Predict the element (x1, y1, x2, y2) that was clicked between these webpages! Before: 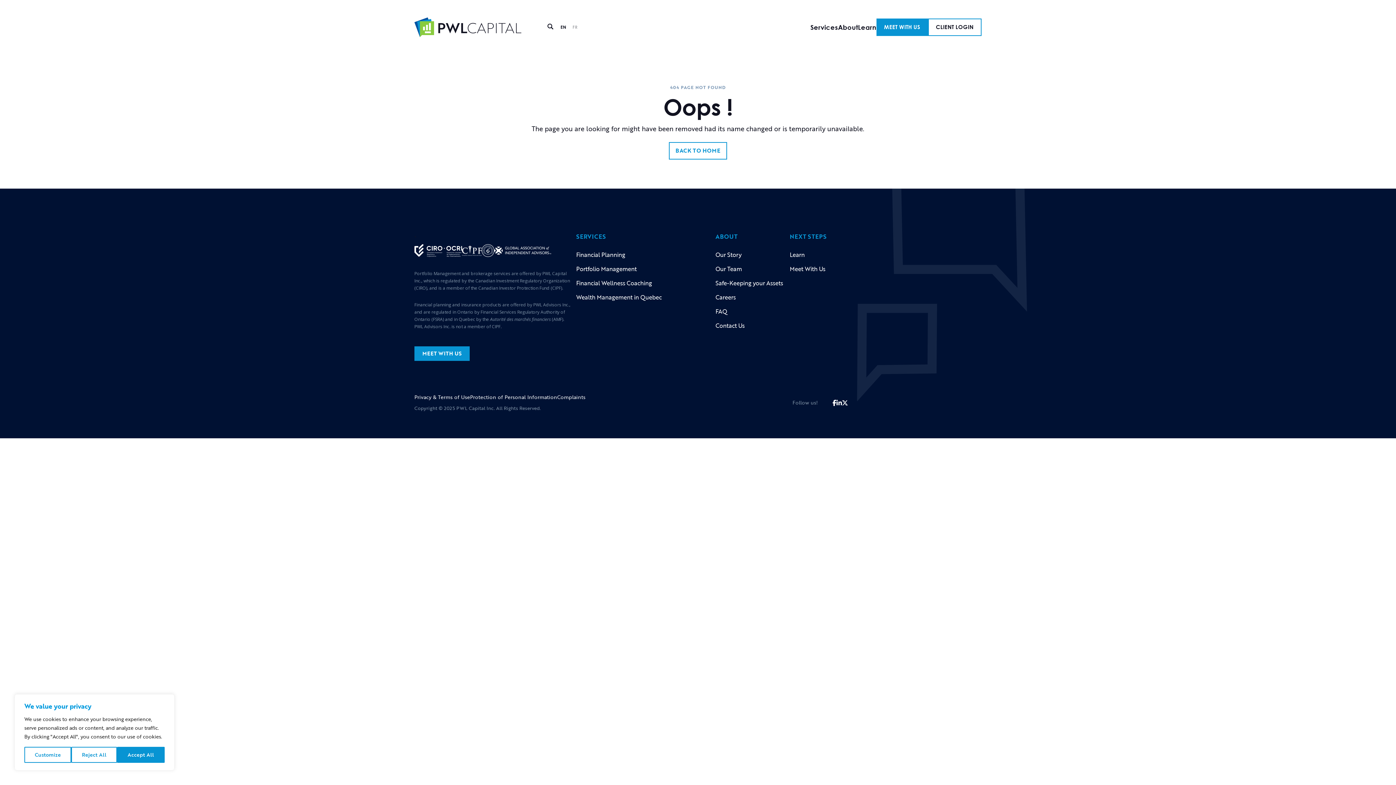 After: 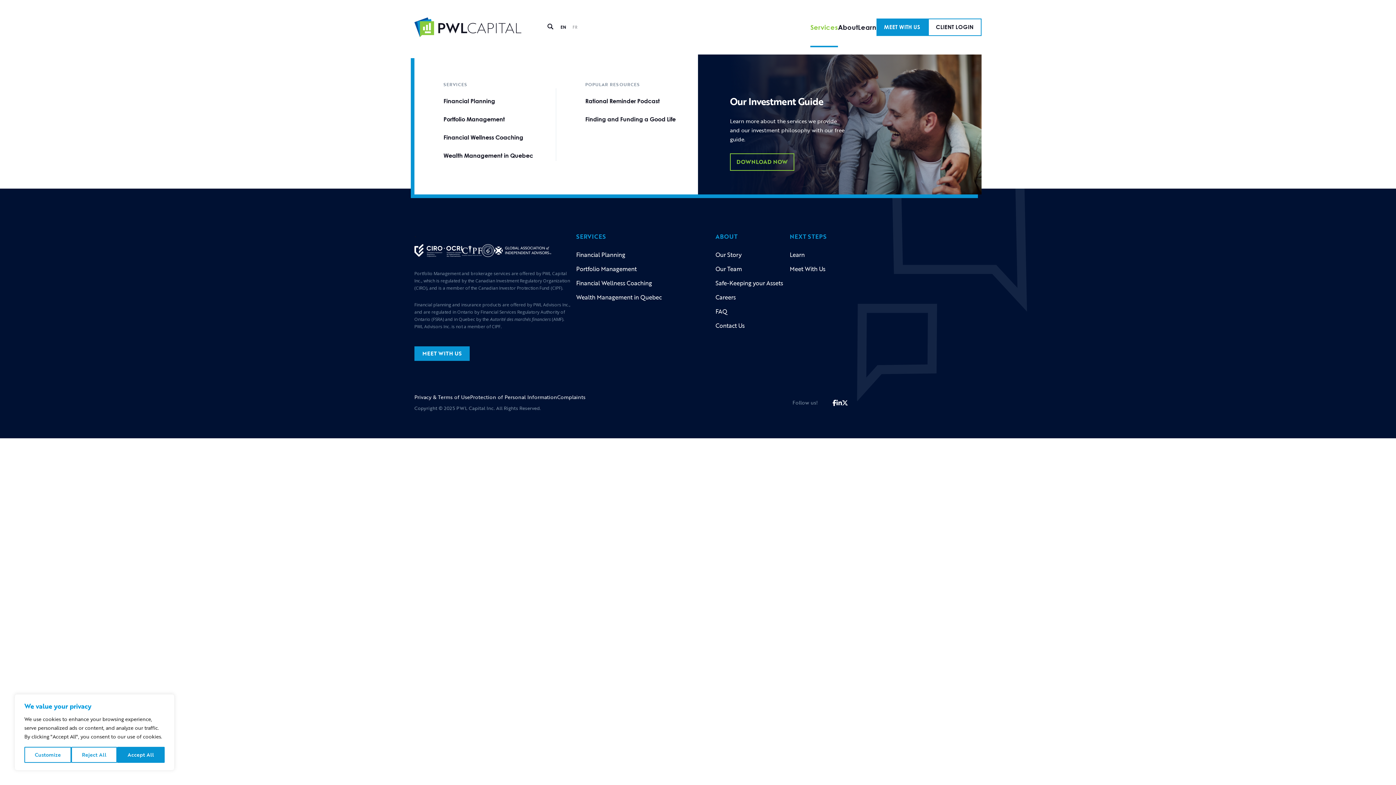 Action: label: Services bbox: (810, 7, 838, 47)